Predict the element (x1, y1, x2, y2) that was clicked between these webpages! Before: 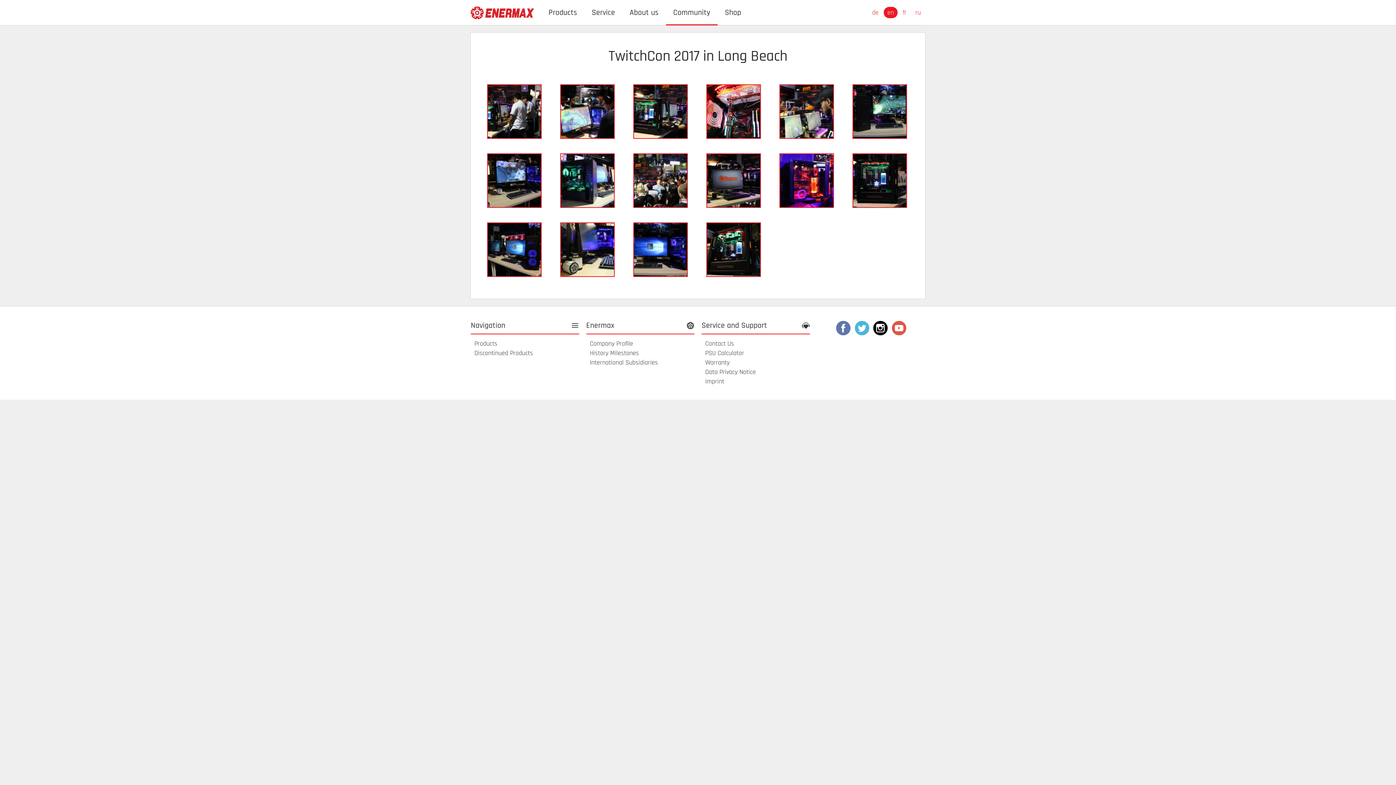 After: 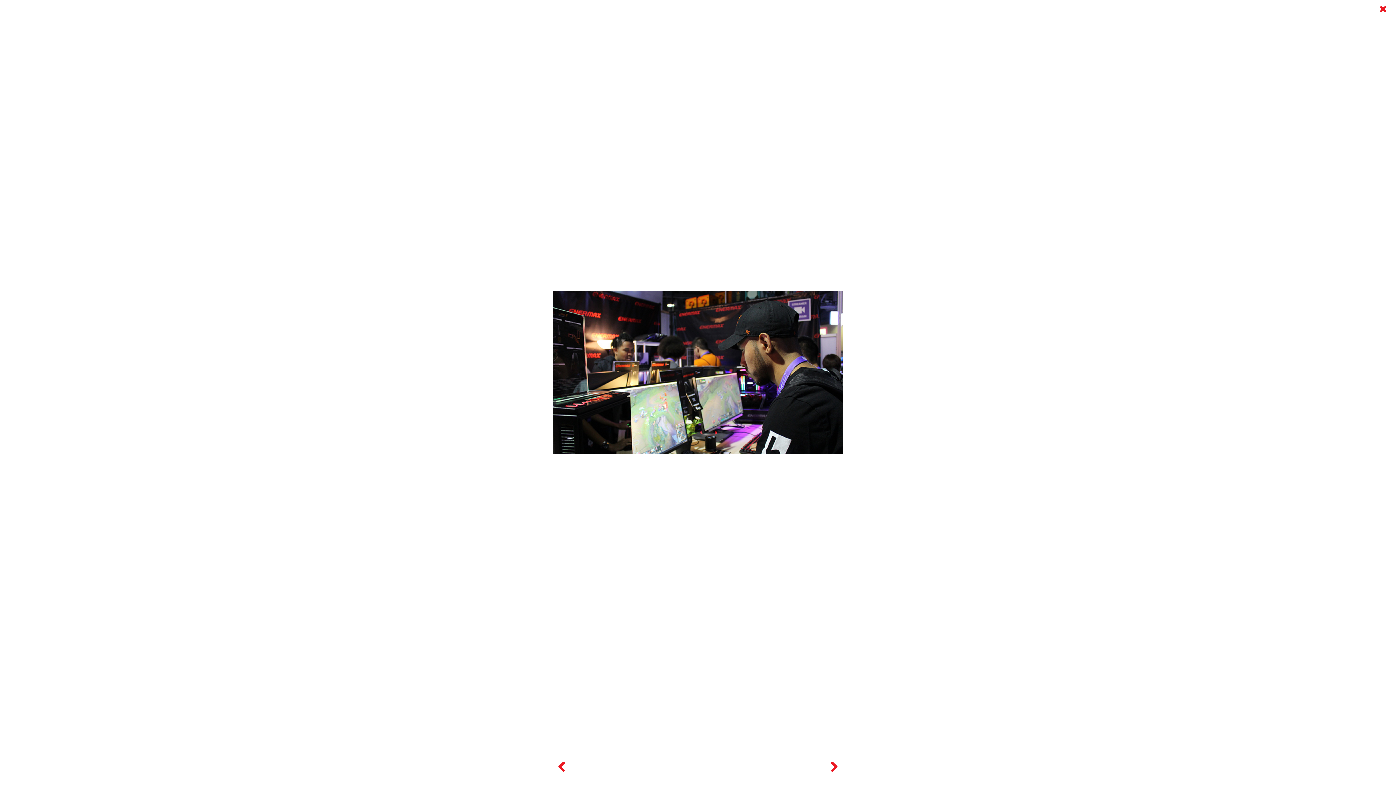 Action: bbox: (777, 84, 836, 138)